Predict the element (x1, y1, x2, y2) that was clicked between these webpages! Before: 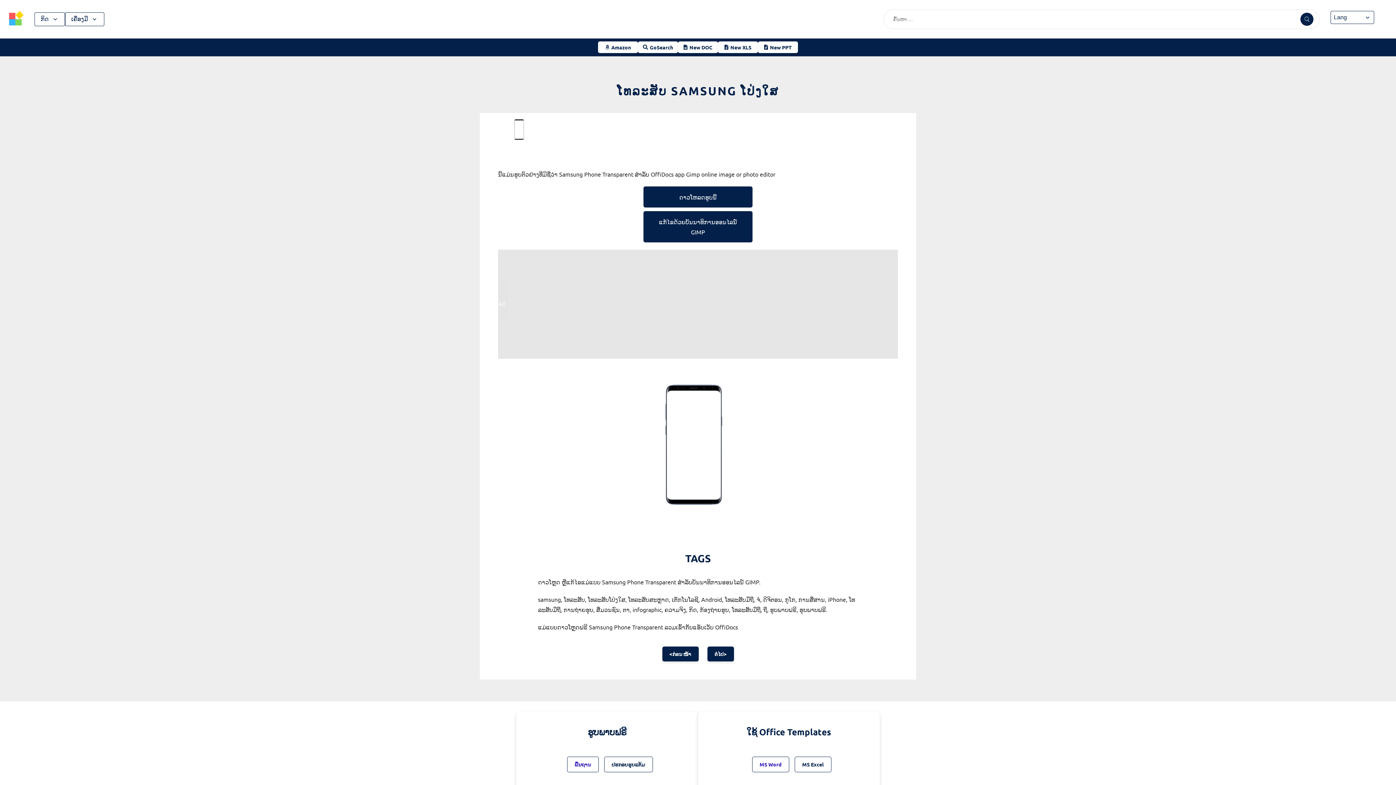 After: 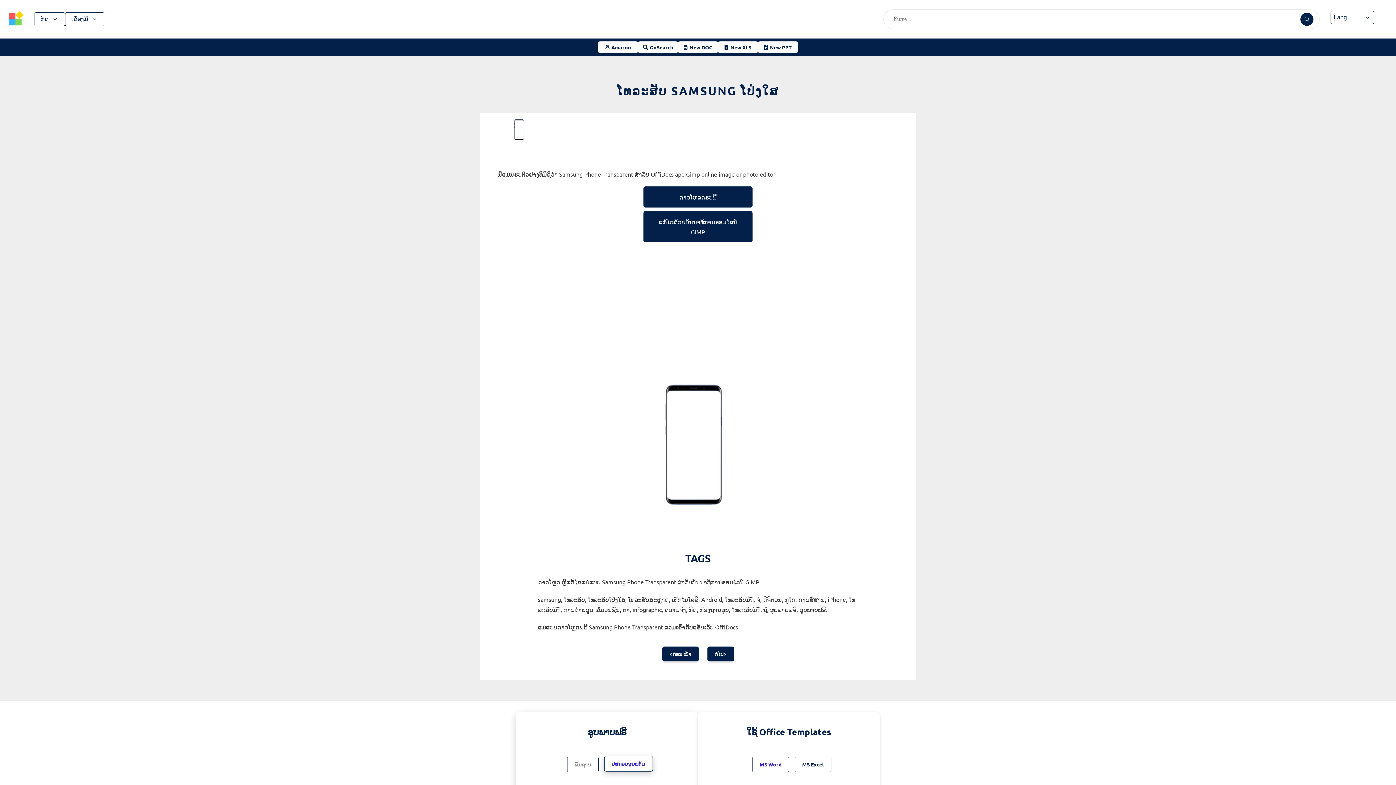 Action: label: ປະກອບຮູບແຕ້ມ bbox: (604, 757, 652, 772)